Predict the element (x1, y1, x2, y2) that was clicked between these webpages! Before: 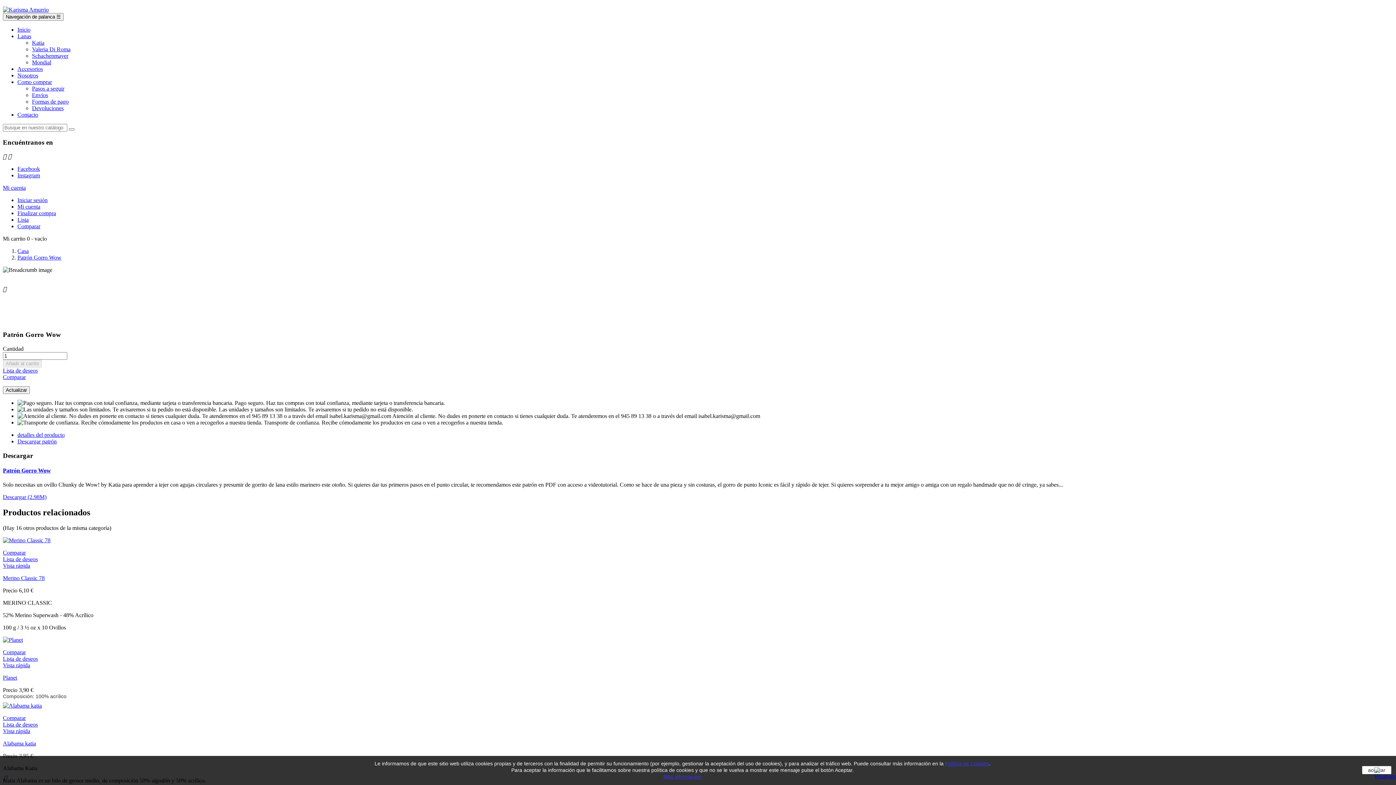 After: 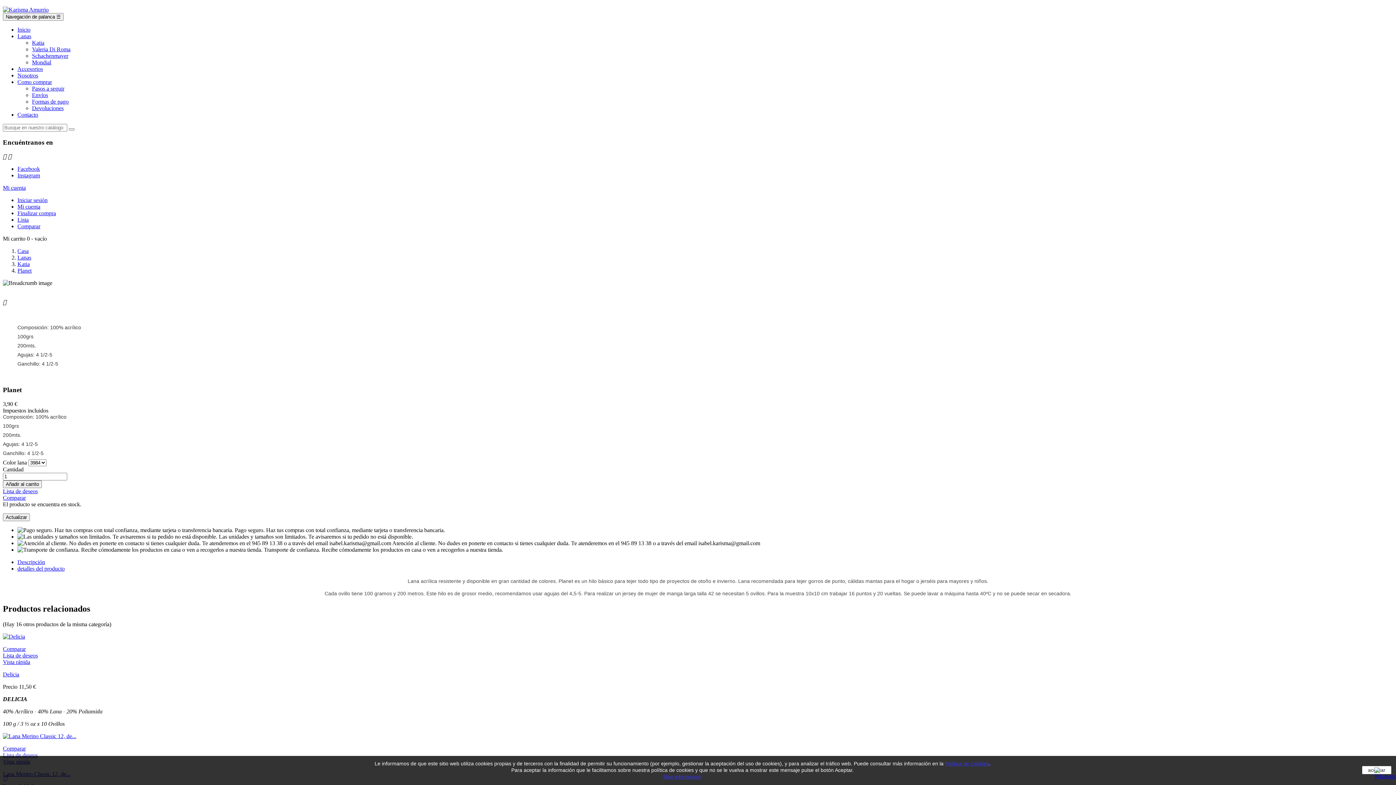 Action: label: Planet bbox: (2, 674, 17, 681)